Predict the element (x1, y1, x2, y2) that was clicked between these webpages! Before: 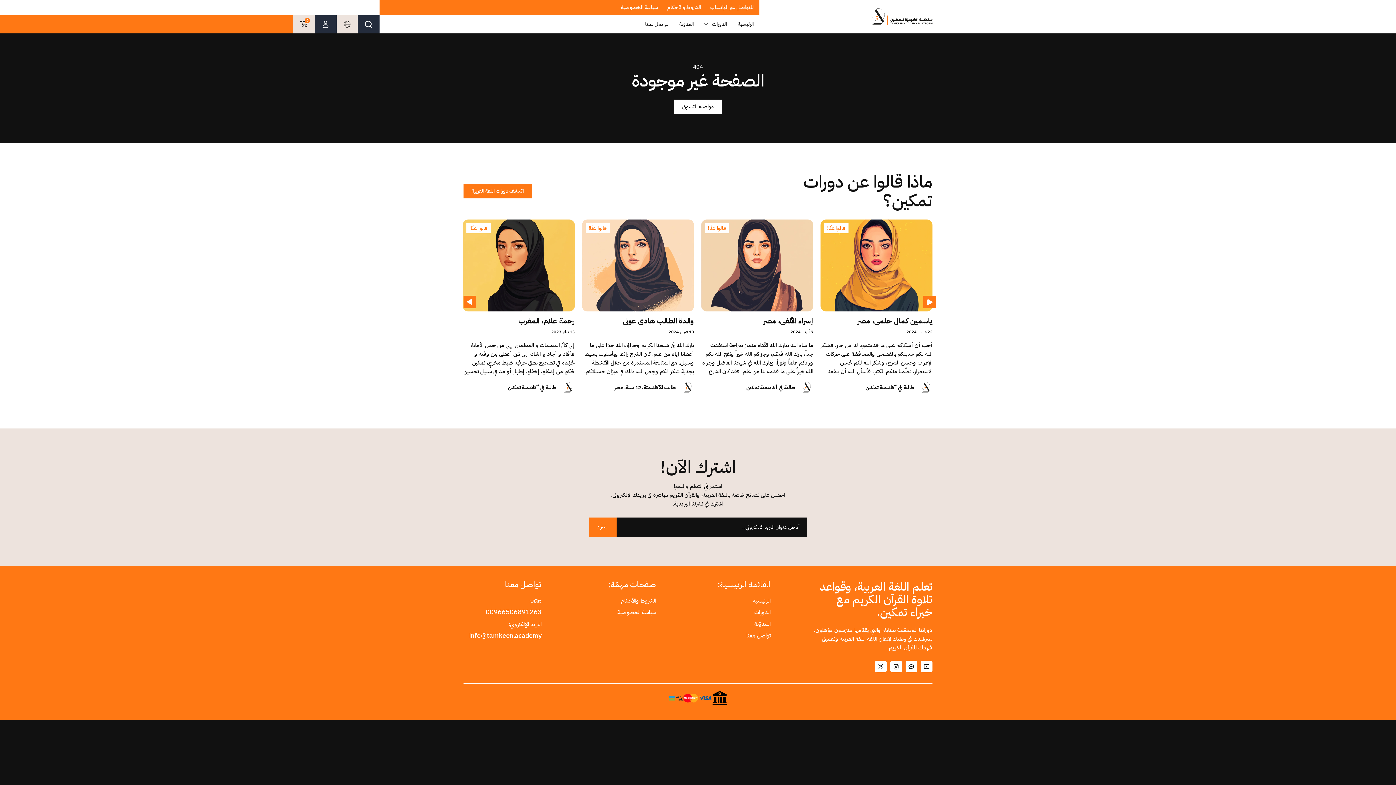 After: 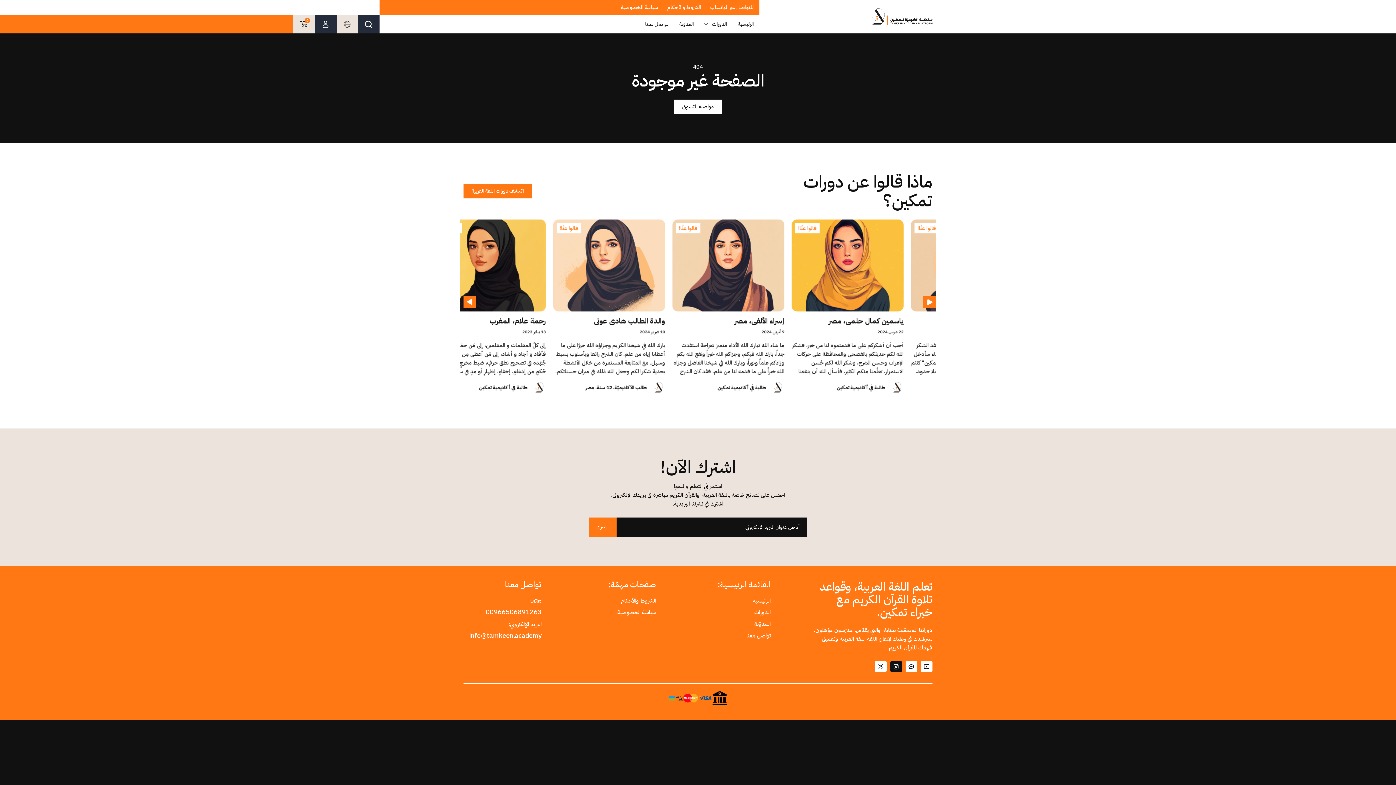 Action: bbox: (890, 660, 902, 672)